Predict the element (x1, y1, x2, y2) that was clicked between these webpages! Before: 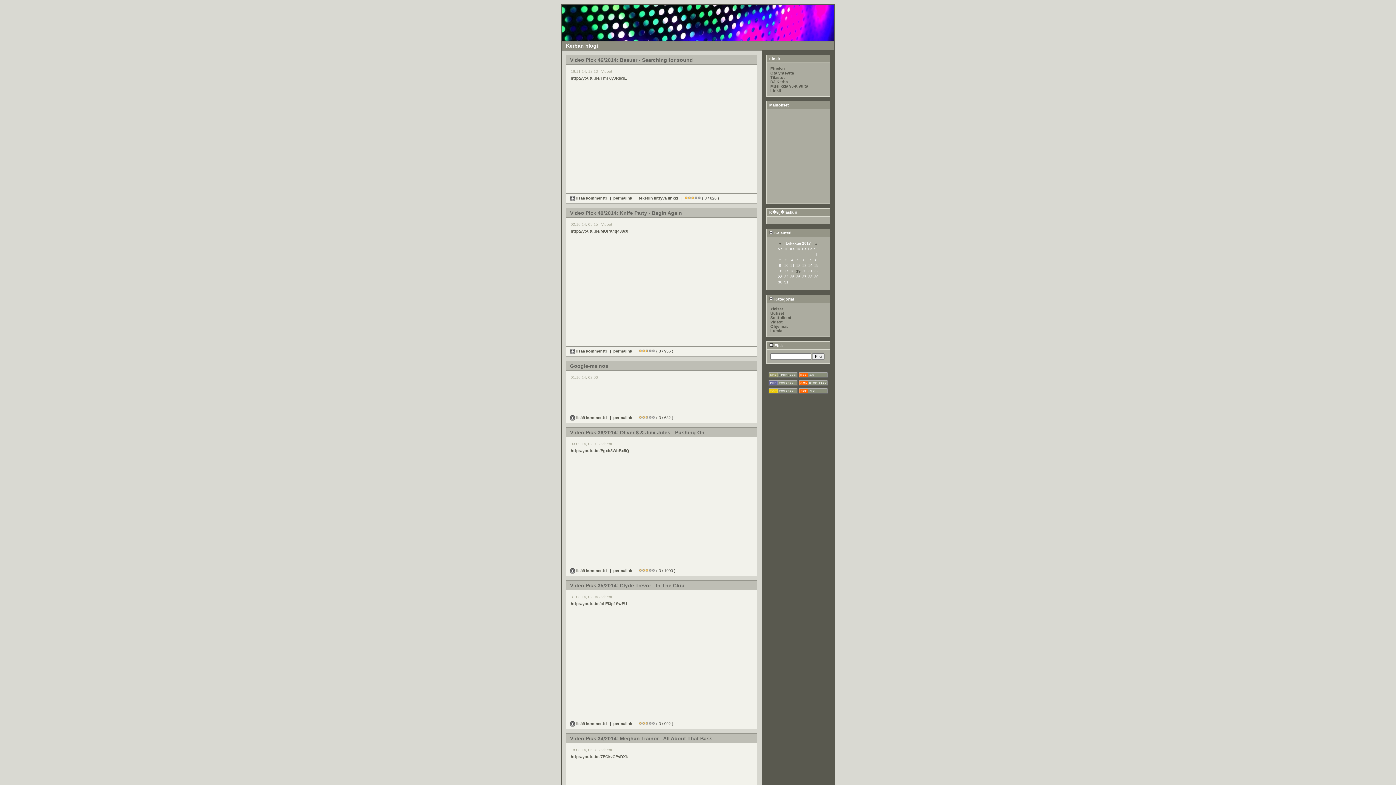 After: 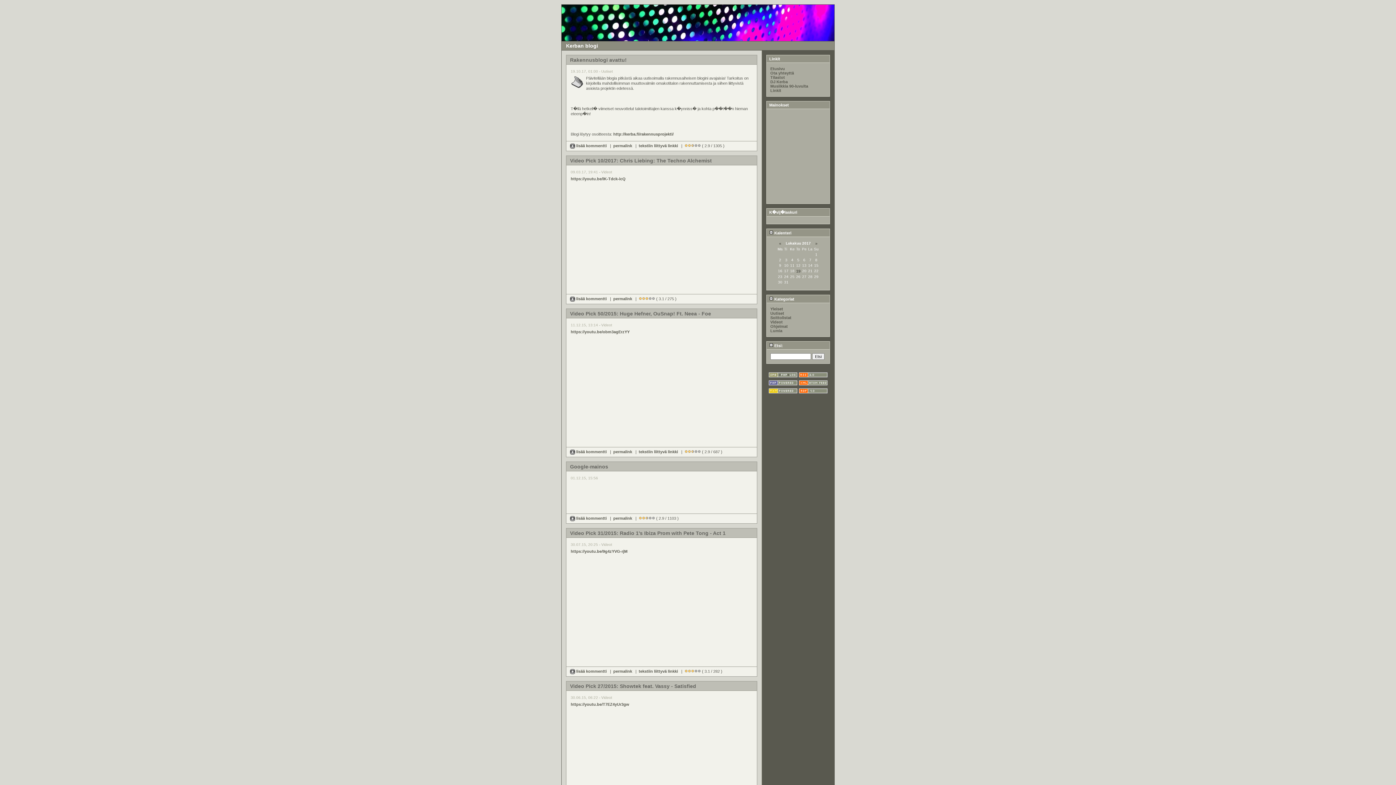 Action: bbox: (648, 349, 652, 353)